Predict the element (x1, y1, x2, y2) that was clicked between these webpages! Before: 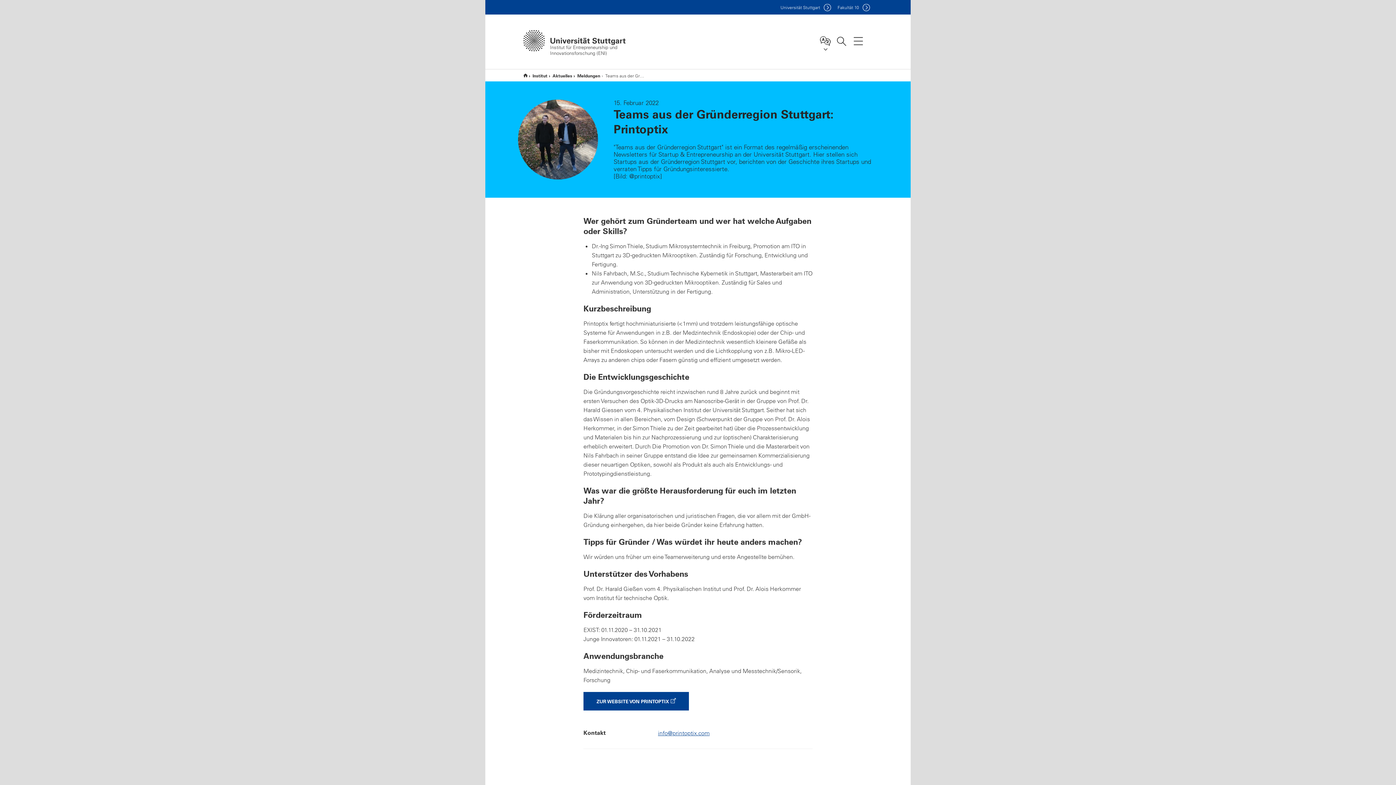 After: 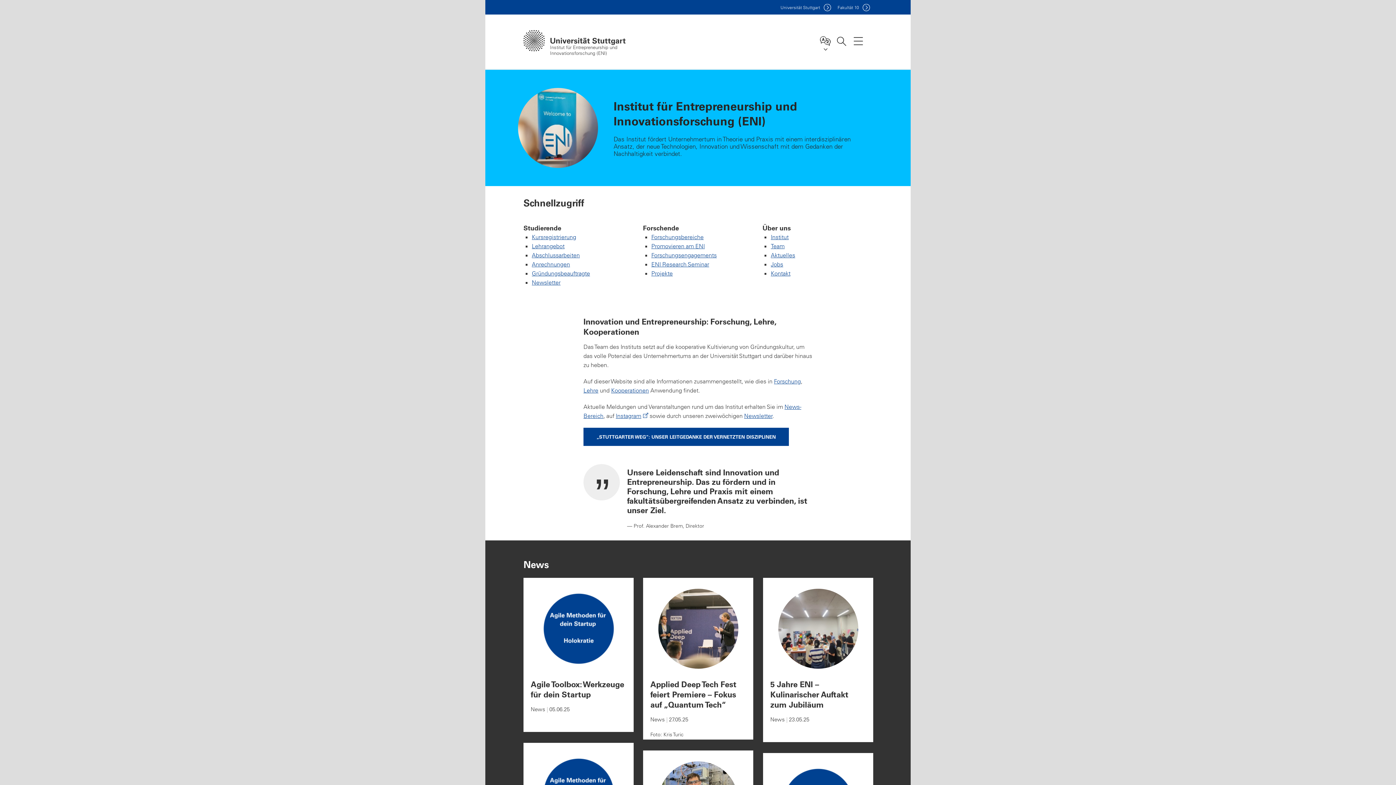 Action: bbox: (523, 69, 527, 81) label: Start